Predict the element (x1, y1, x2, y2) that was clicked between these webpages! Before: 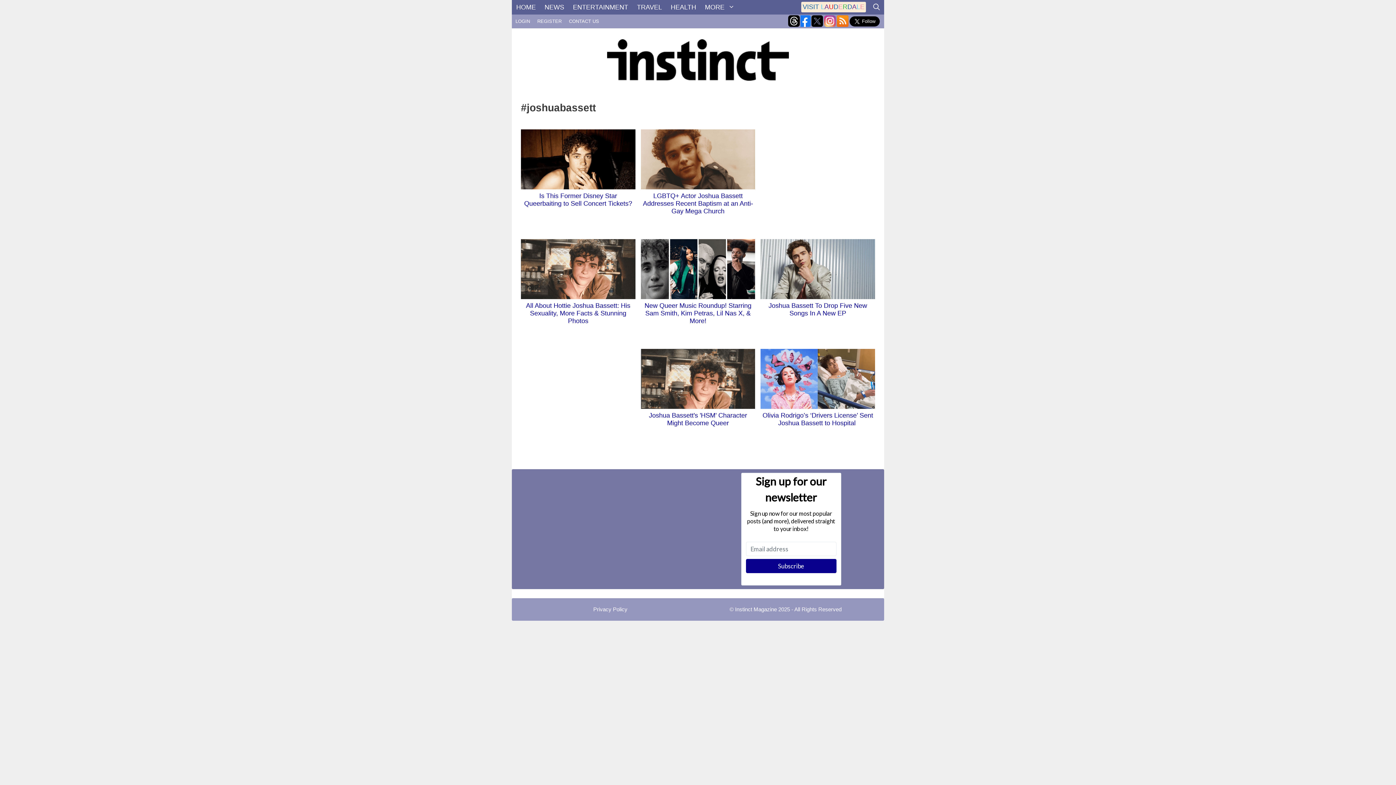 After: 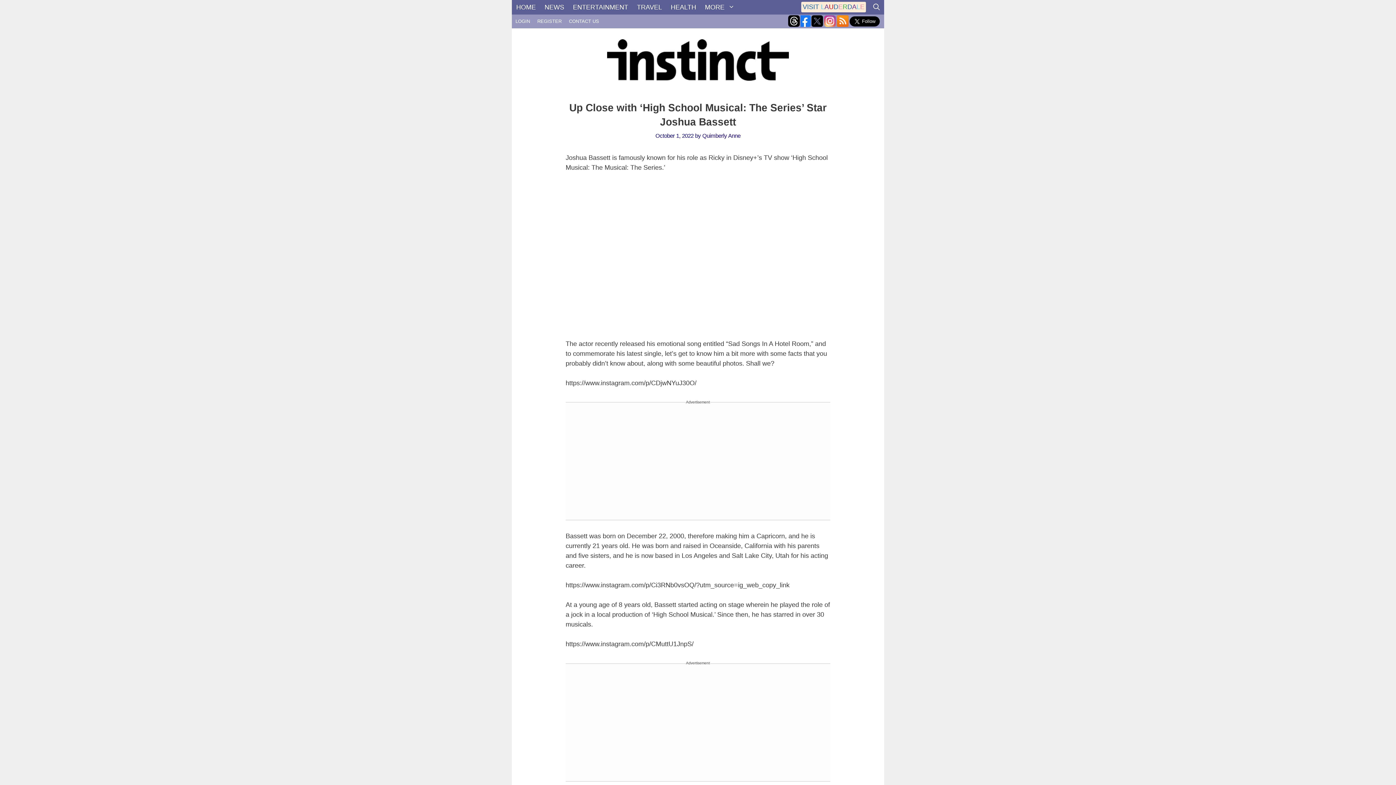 Action: bbox: (521, 293, 635, 300)